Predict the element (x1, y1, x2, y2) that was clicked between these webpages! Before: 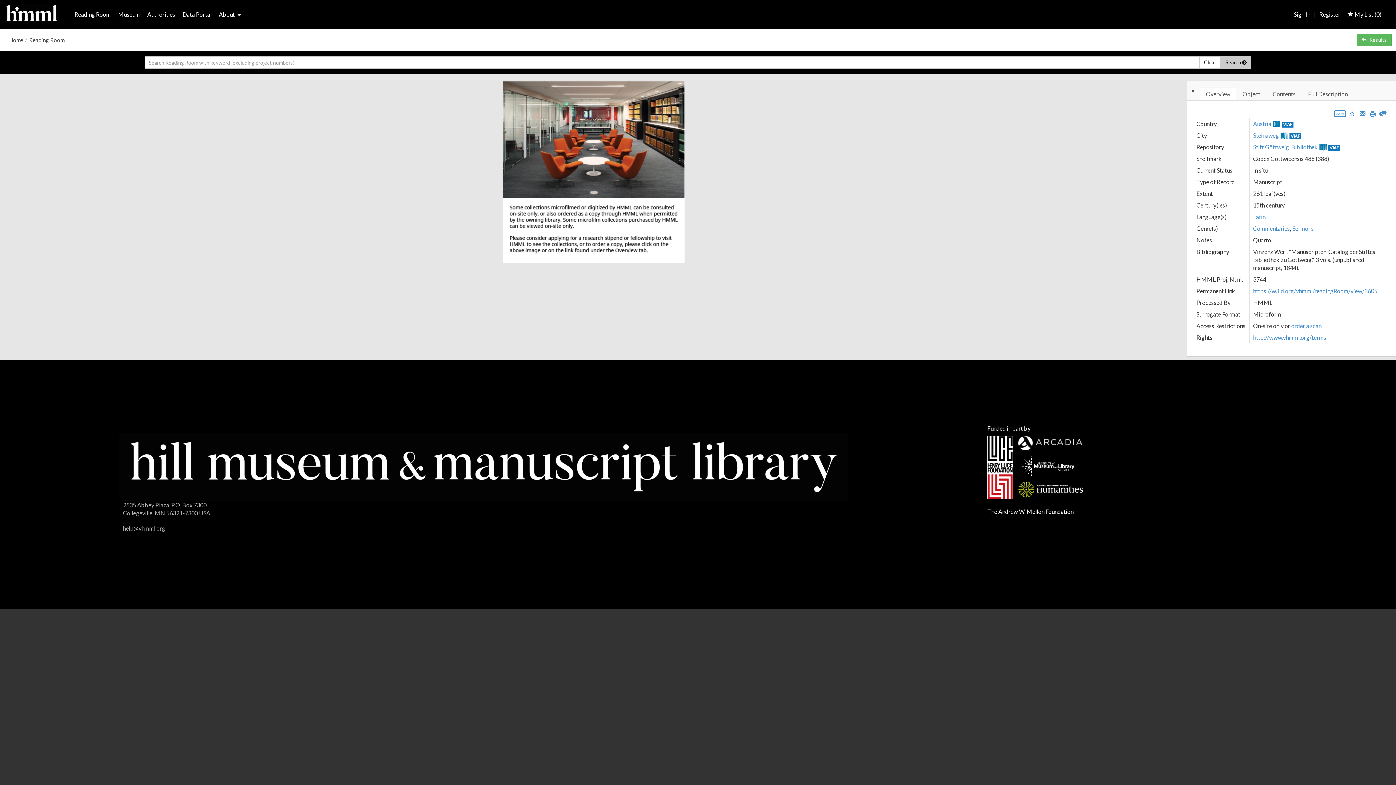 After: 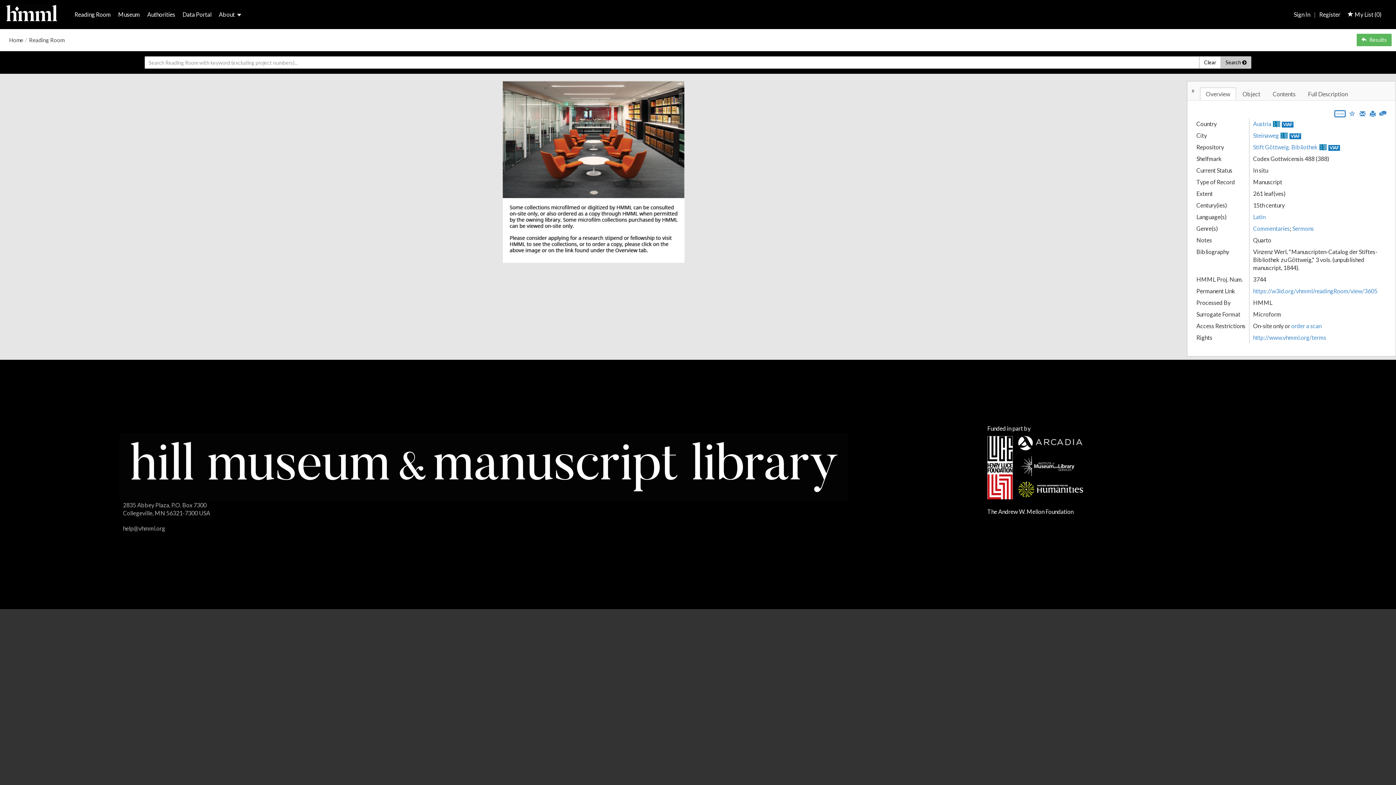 Action: bbox: (1272, 120, 1281, 127)